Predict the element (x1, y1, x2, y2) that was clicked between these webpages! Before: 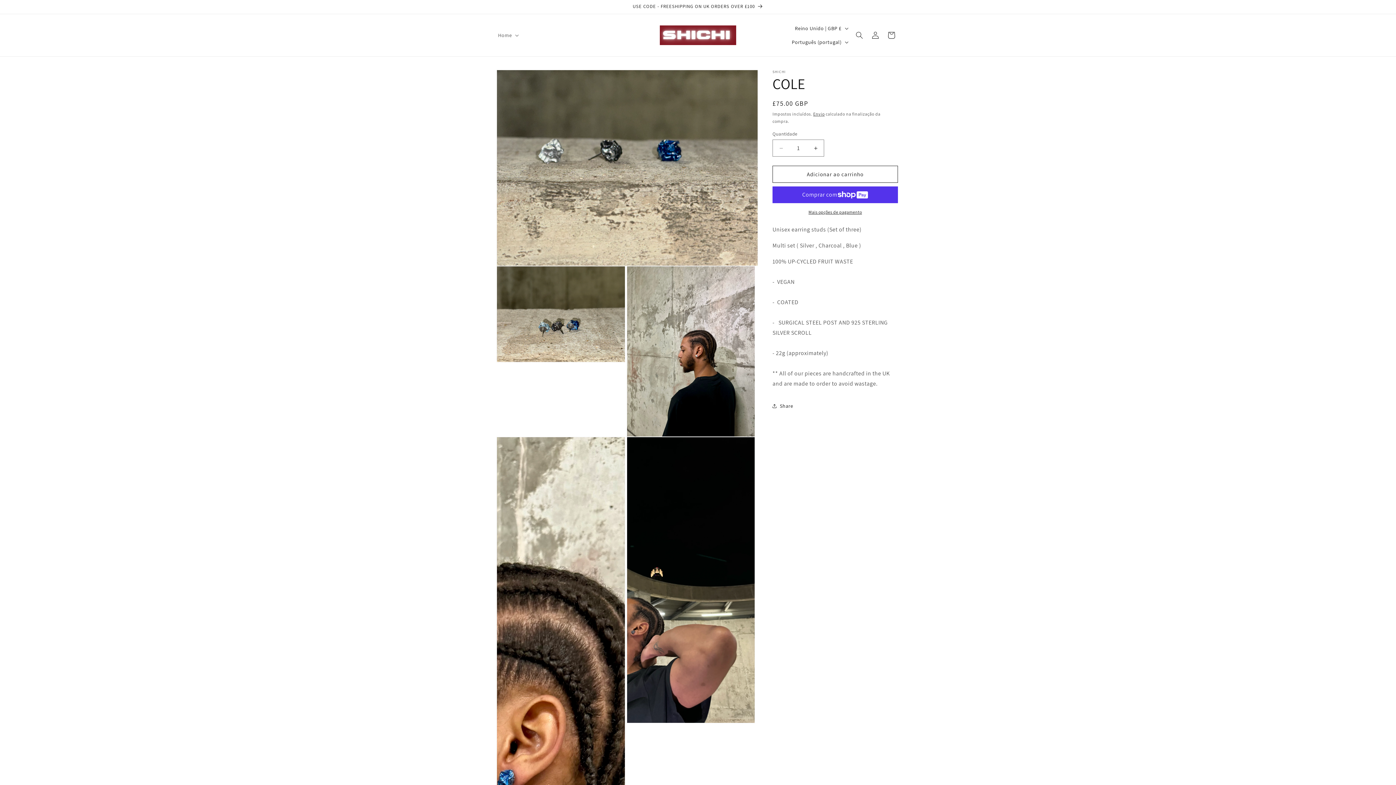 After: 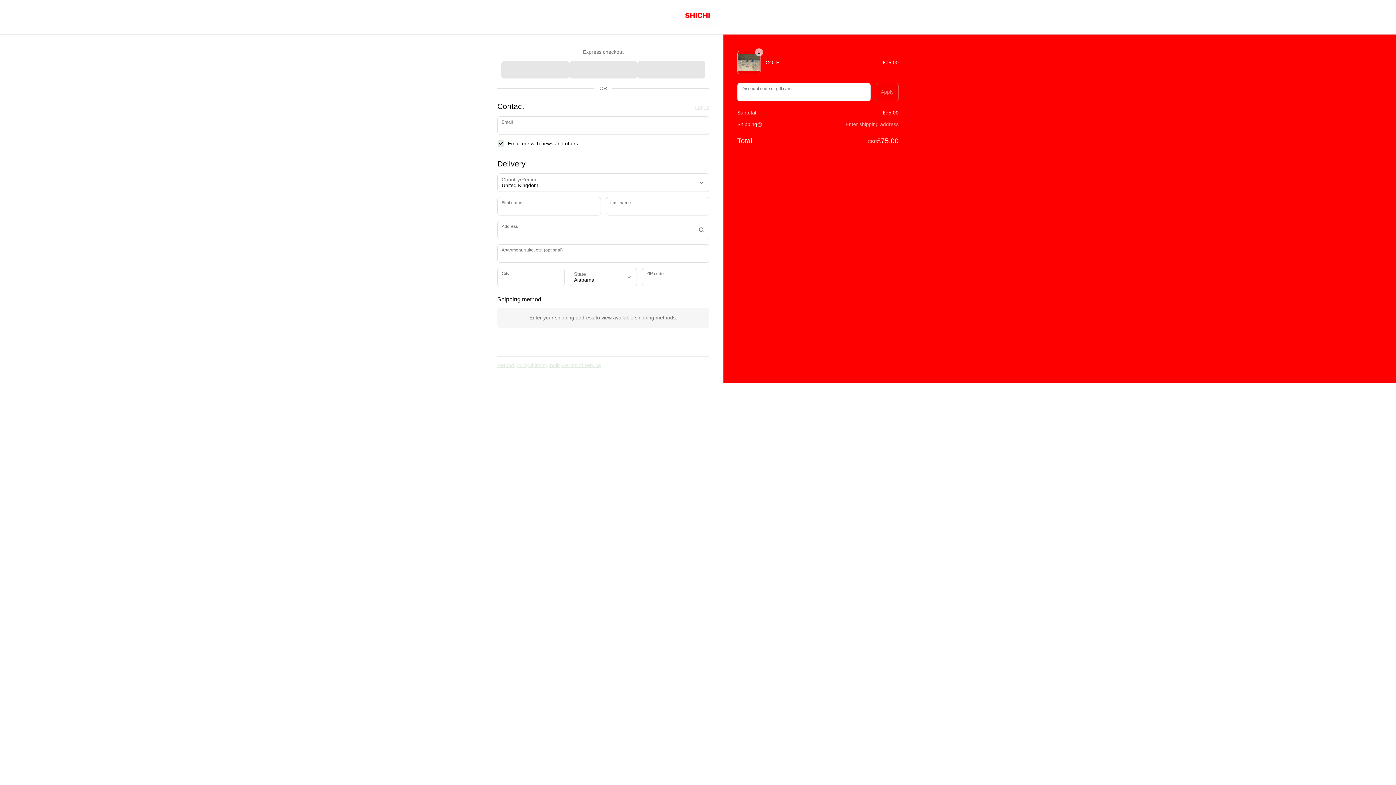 Action: label: Mais opções de pagamento bbox: (772, 209, 898, 215)